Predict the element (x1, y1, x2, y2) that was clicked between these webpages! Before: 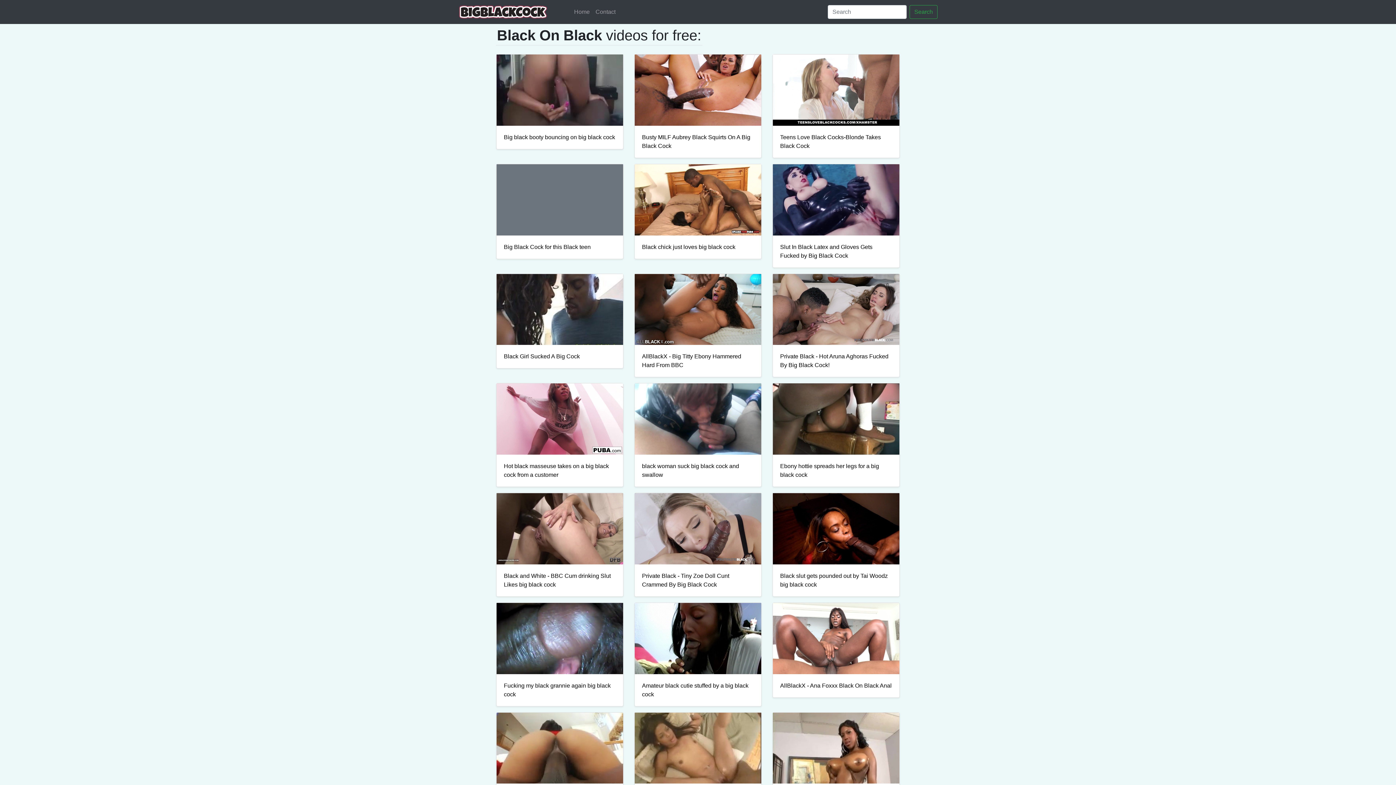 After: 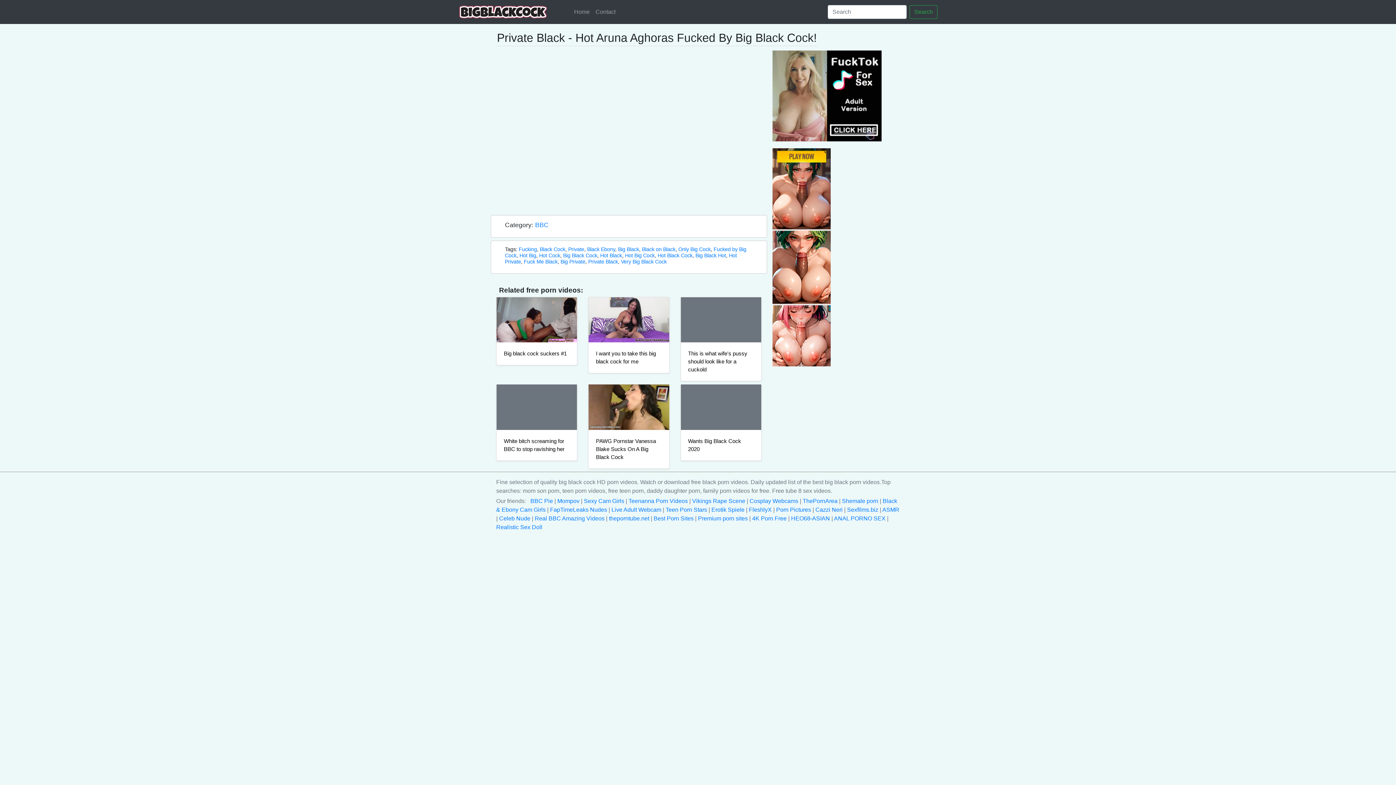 Action: bbox: (772, 273, 900, 377) label: Private Black - Hot Aruna Aghoras Fucked By Big Black Cock!